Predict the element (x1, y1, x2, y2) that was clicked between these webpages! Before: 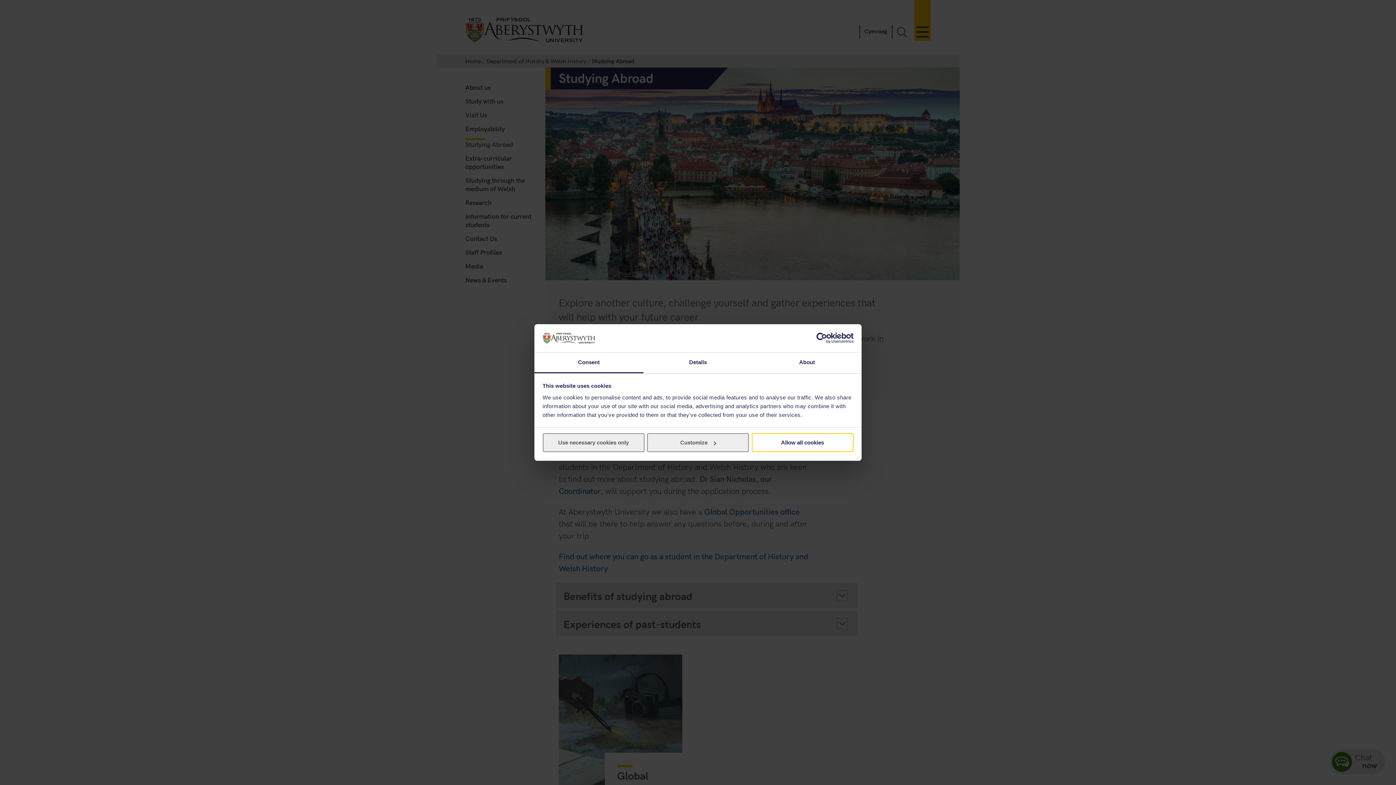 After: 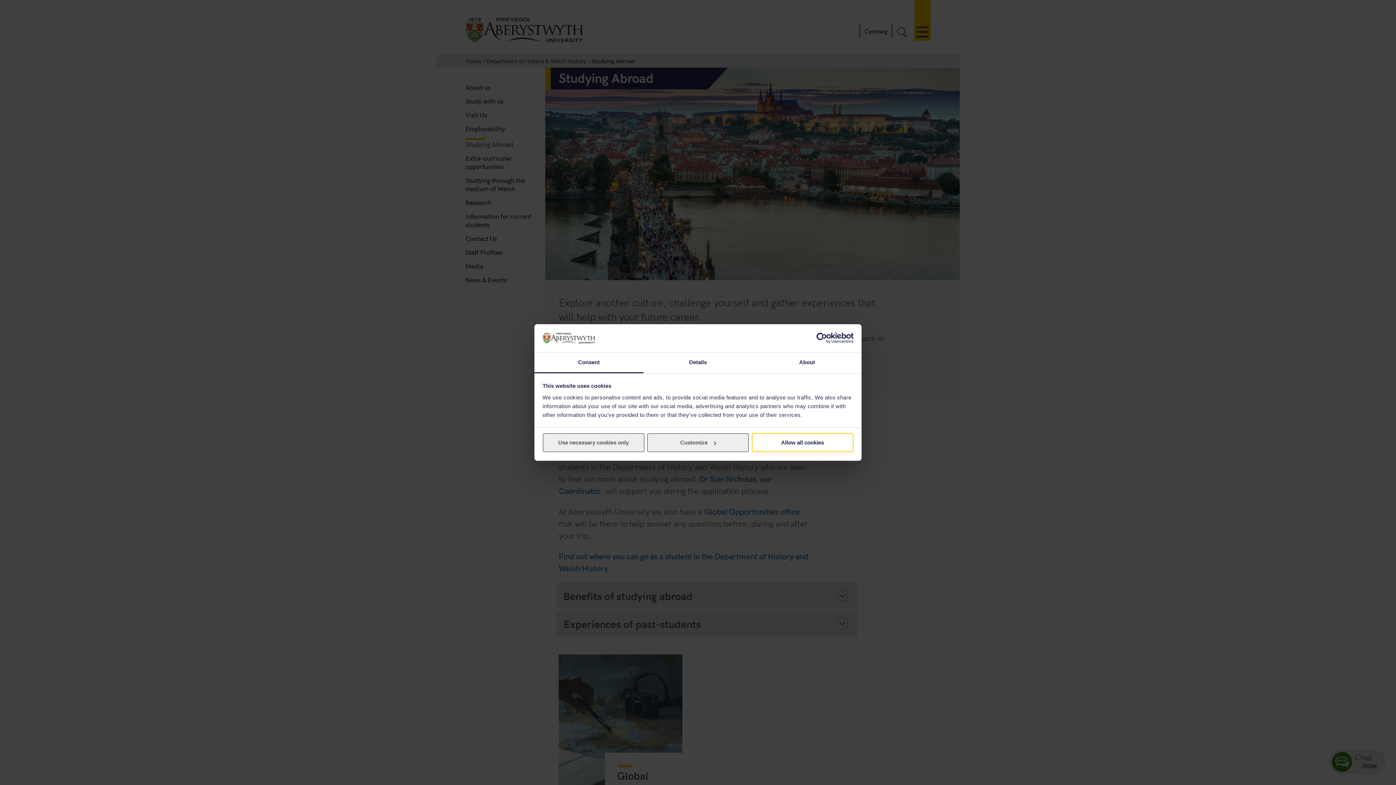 Action: label: Consent bbox: (534, 352, 643, 373)